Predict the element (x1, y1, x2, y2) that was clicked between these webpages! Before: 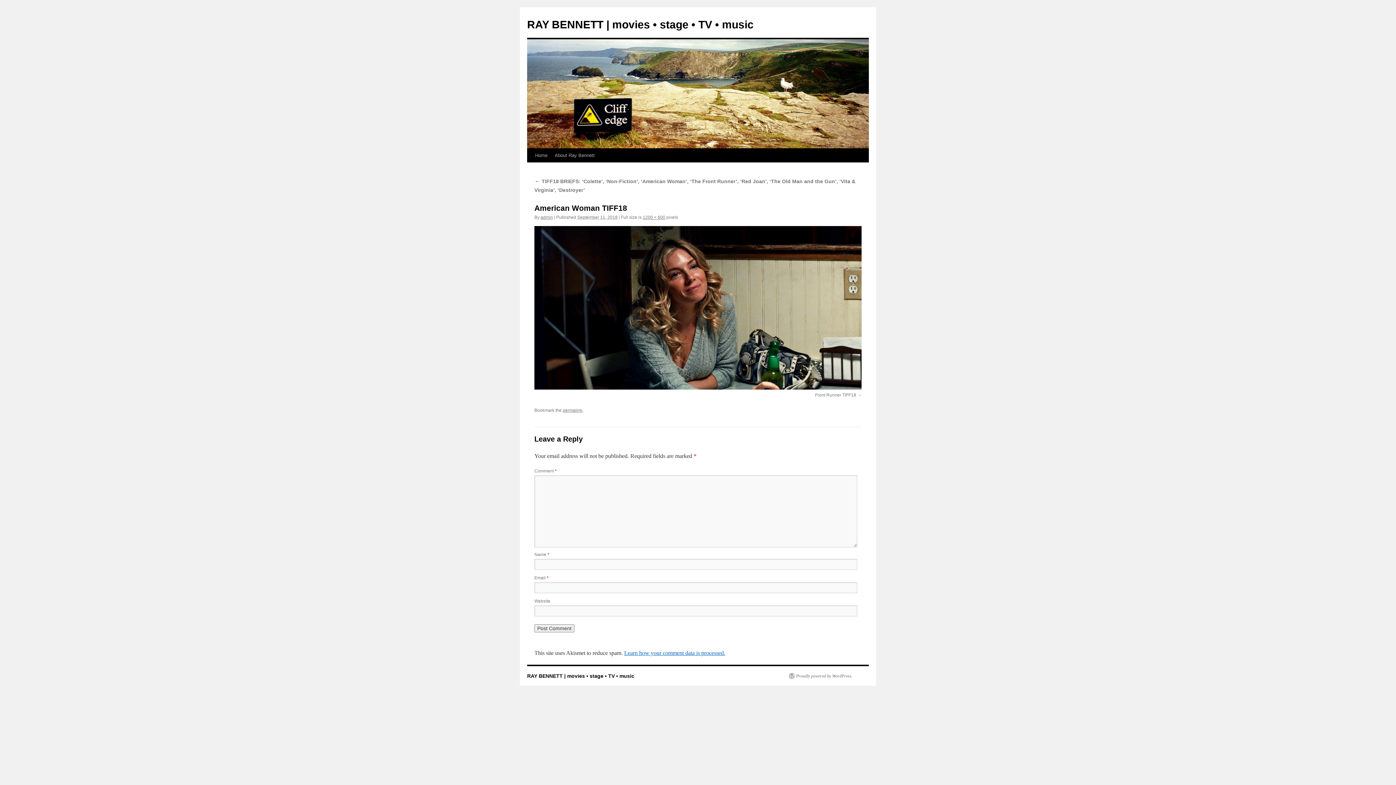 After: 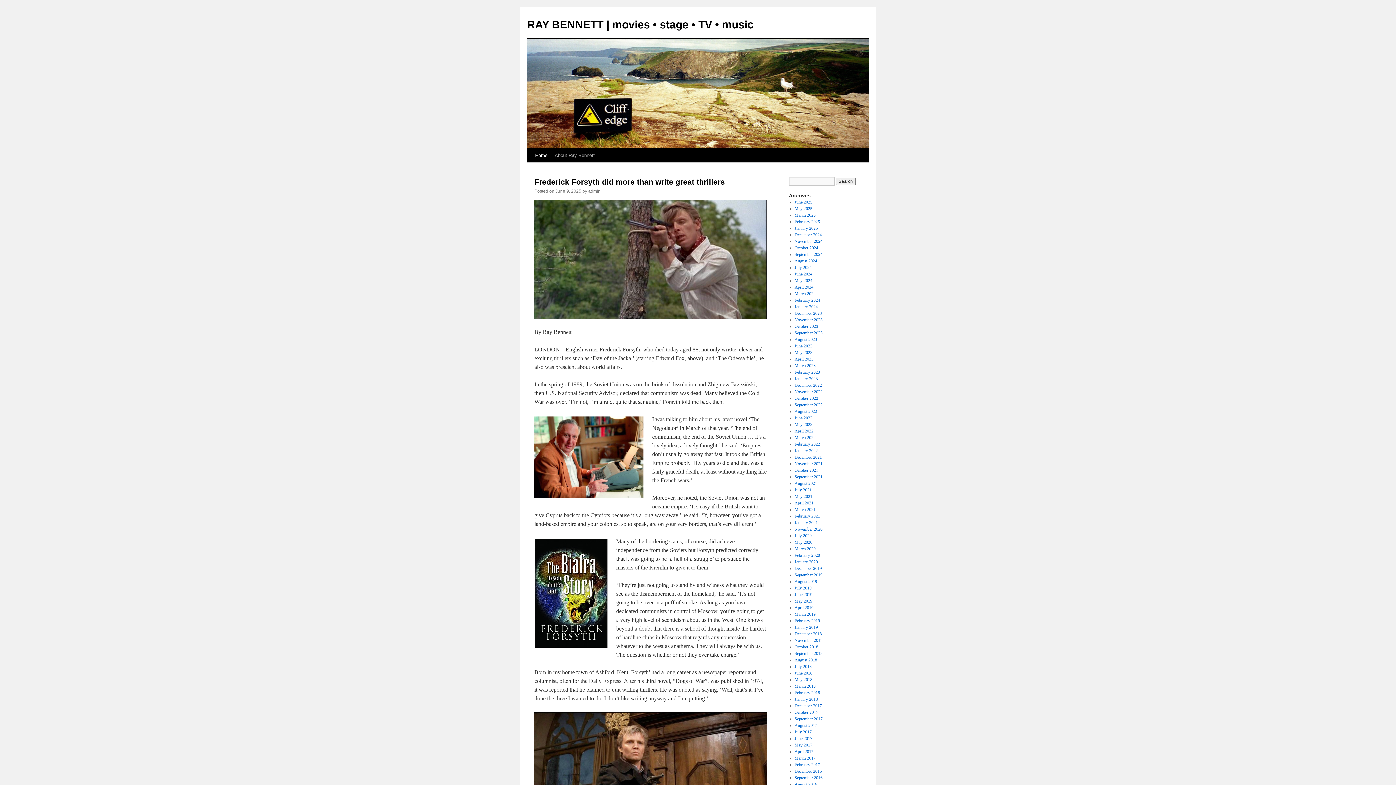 Action: label: RAY BENNETT | movies • stage • TV • music bbox: (527, 18, 753, 30)